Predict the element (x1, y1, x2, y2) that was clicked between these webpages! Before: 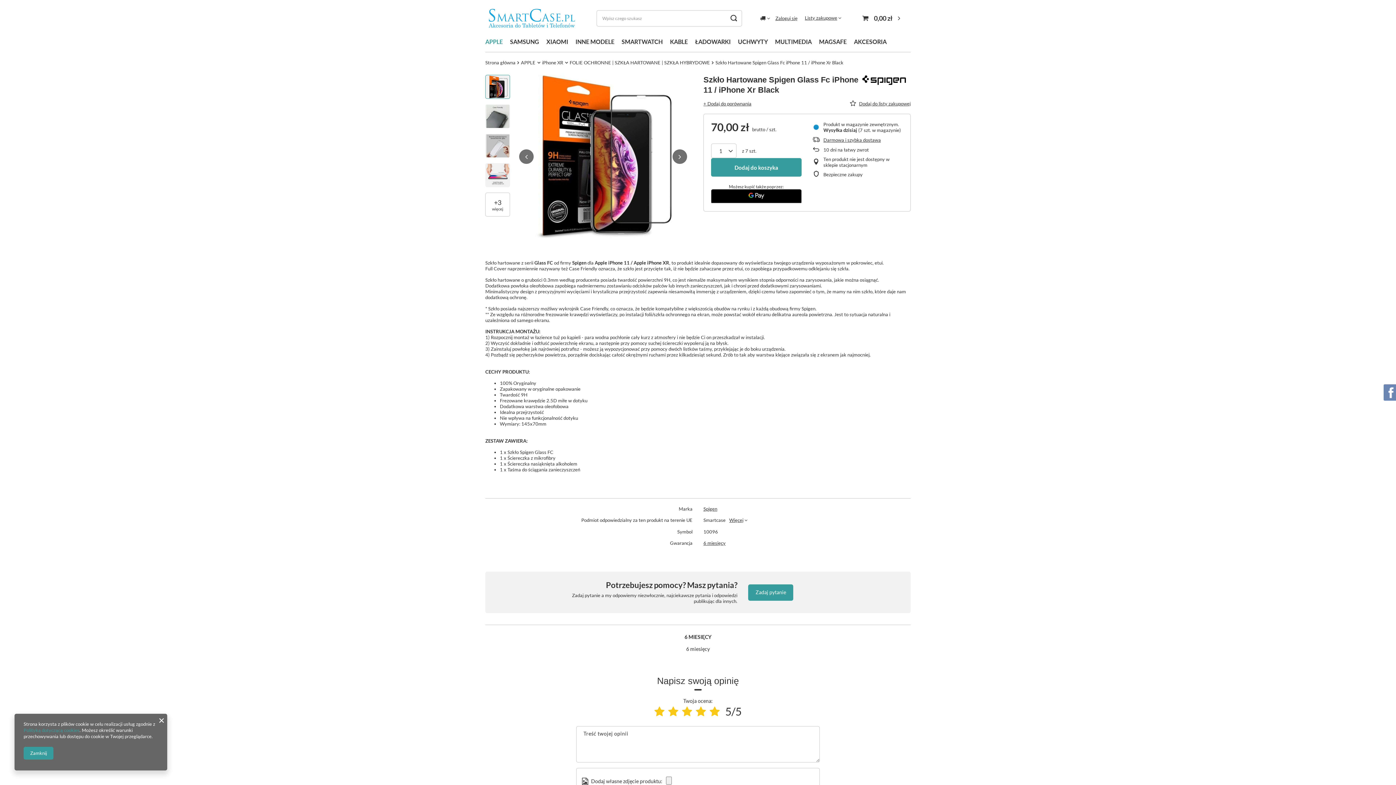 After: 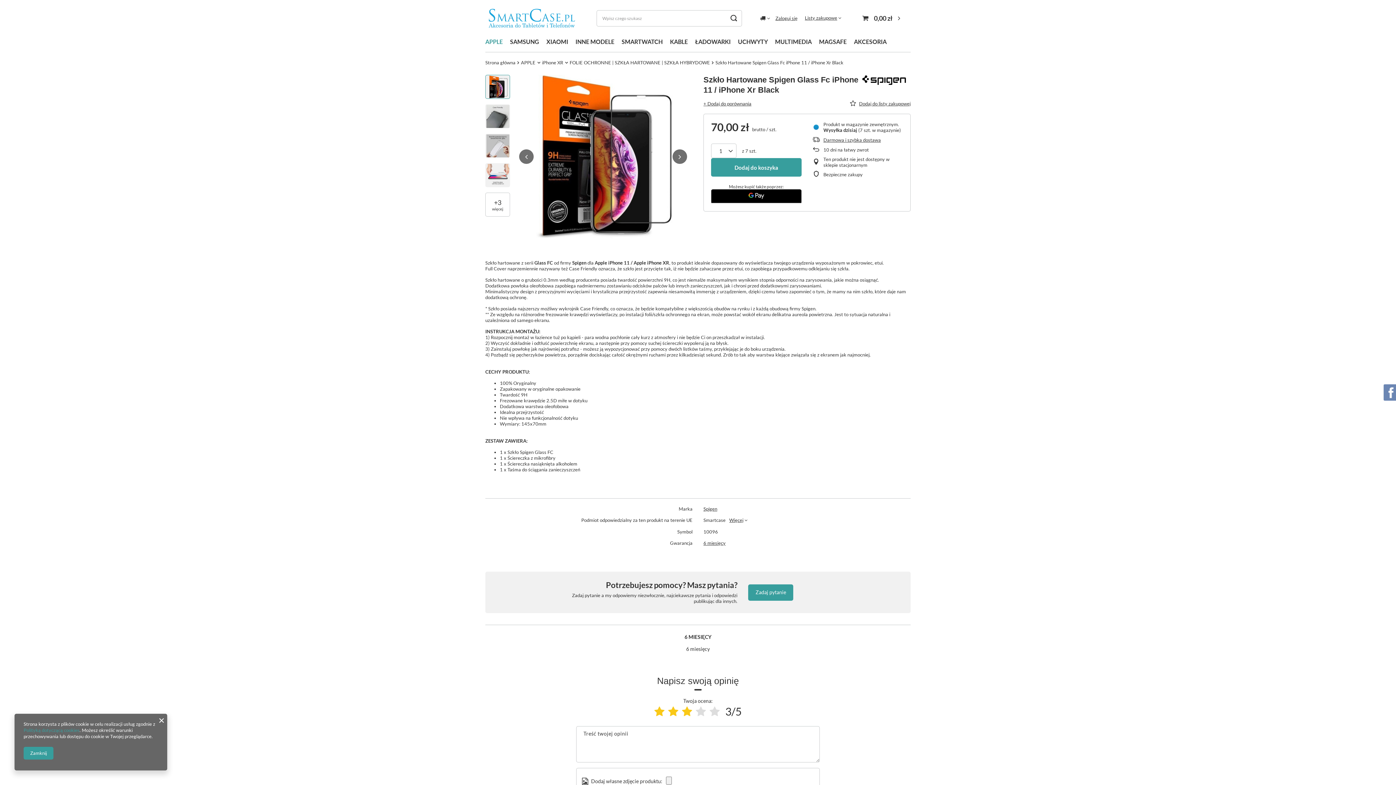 Action: label: Ocena produktu: 3/5 bbox: (682, 705, 692, 718)